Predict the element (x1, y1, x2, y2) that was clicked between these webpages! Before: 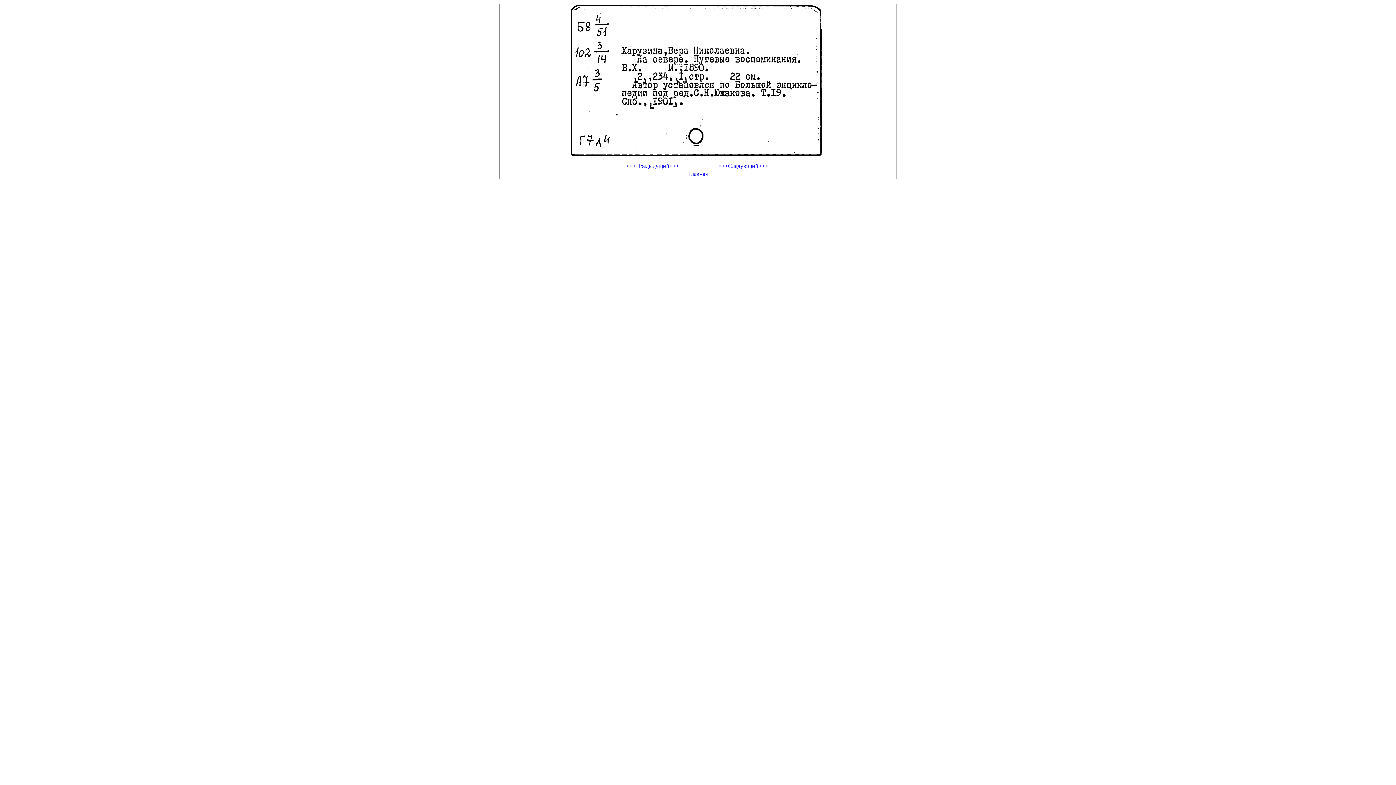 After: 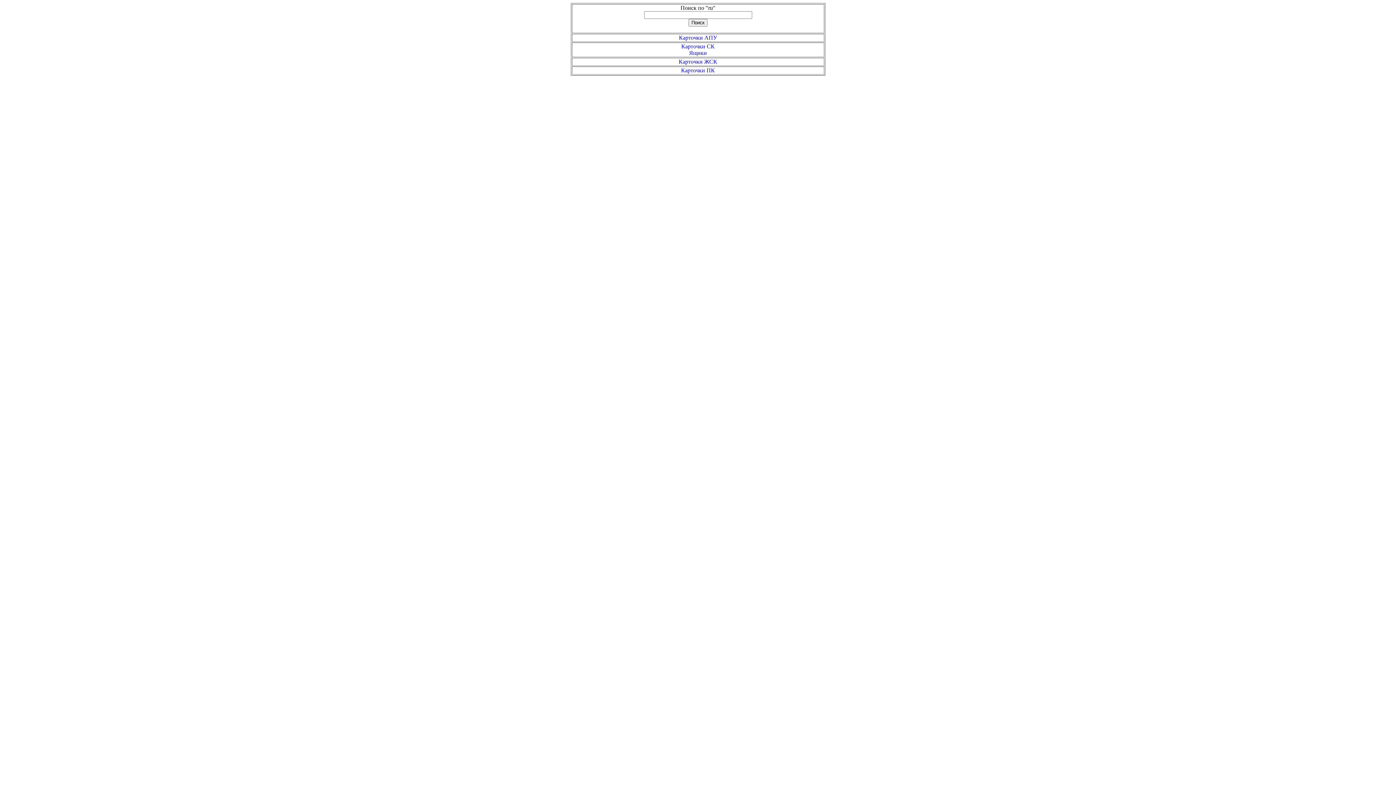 Action: label: Главная bbox: (608, 170, 788, 177)